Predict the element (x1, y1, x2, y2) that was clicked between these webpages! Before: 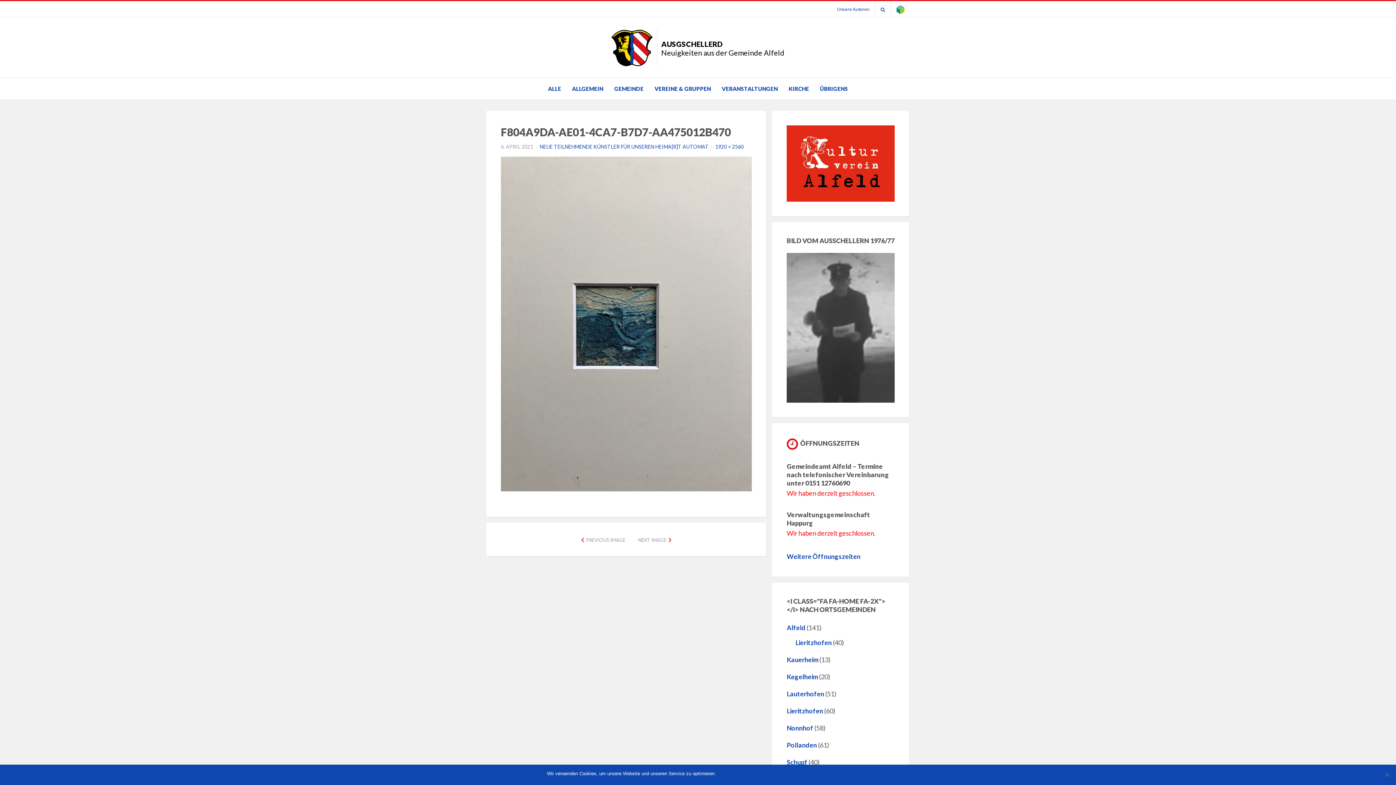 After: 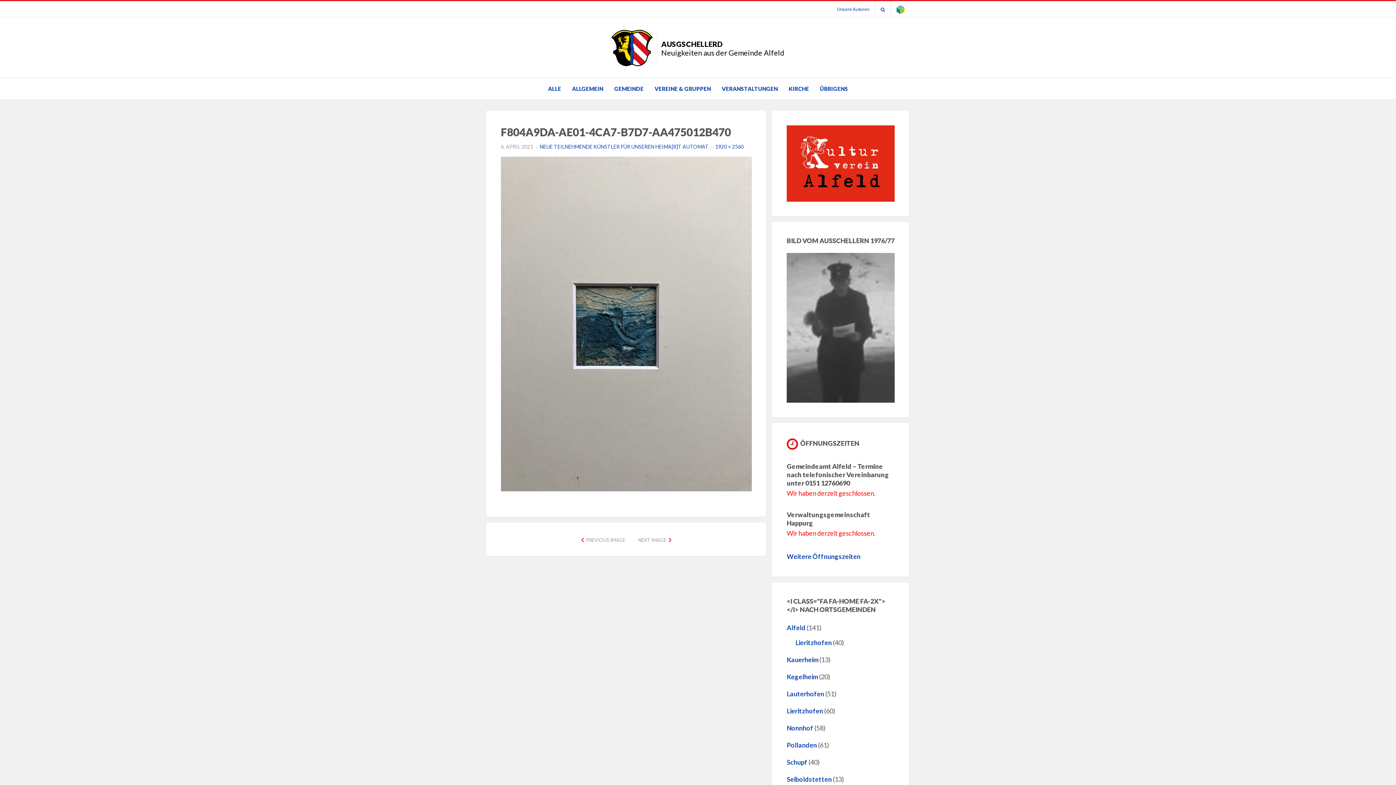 Action: label: Nur funktionsfähig bbox: (757, 770, 795, 777)